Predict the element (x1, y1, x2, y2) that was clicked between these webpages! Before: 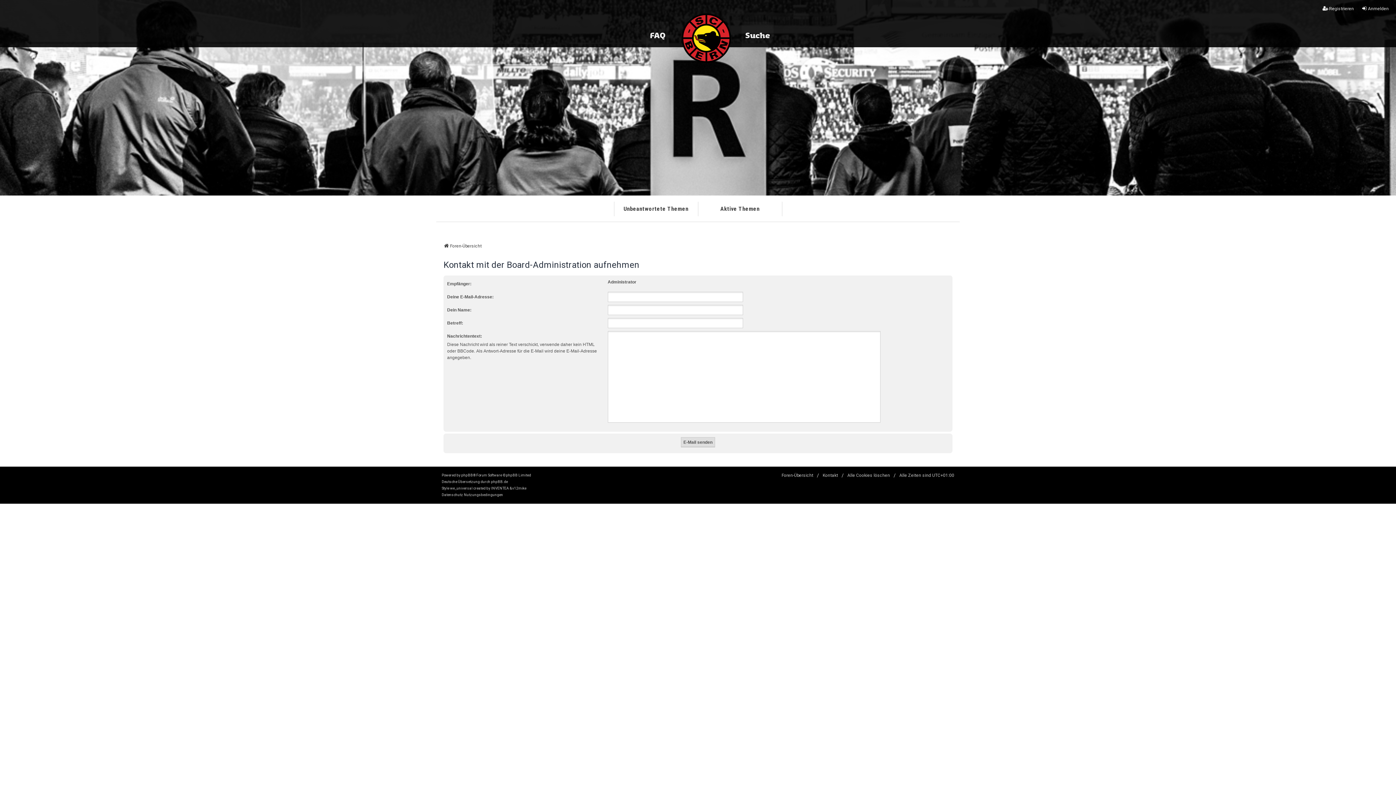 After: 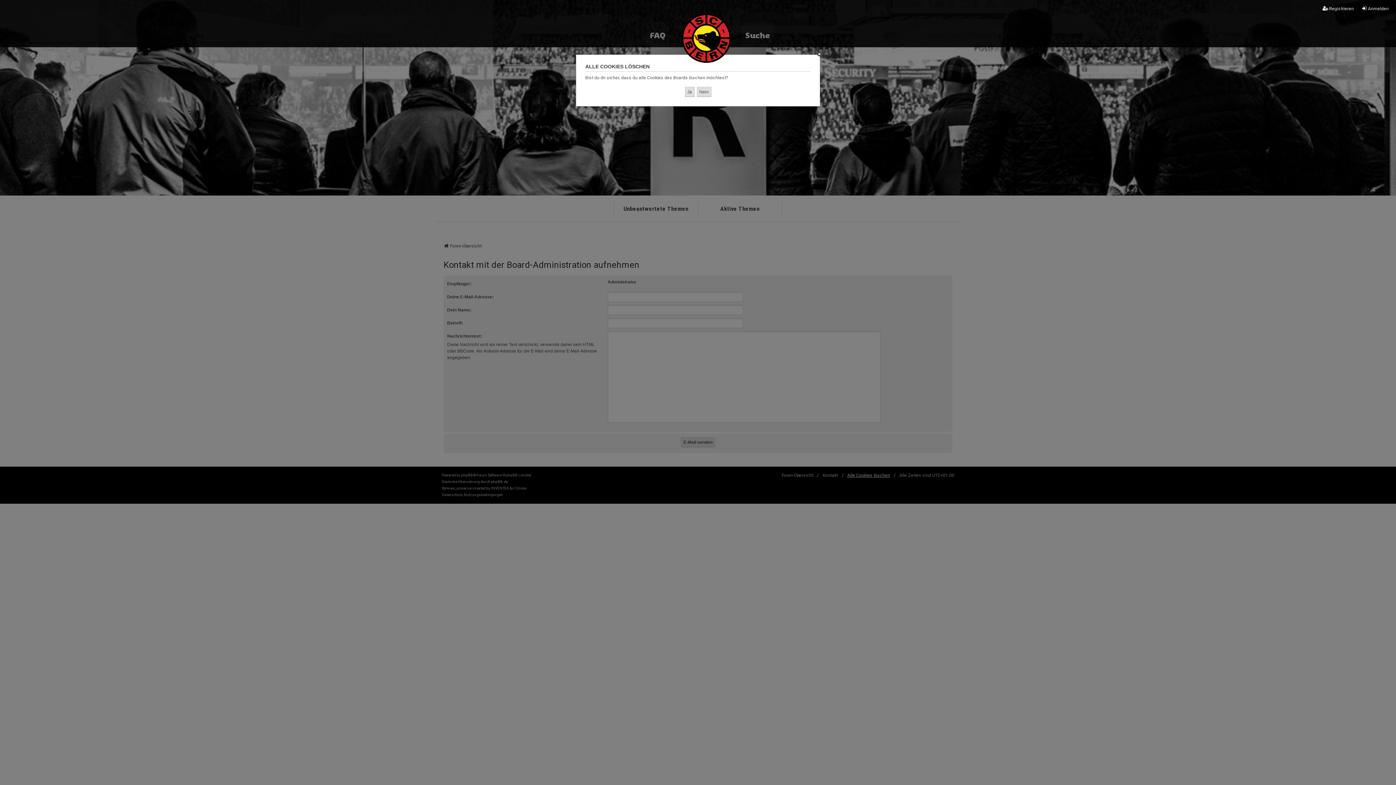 Action: bbox: (847, 472, 890, 478) label: Alle Cookies löschen